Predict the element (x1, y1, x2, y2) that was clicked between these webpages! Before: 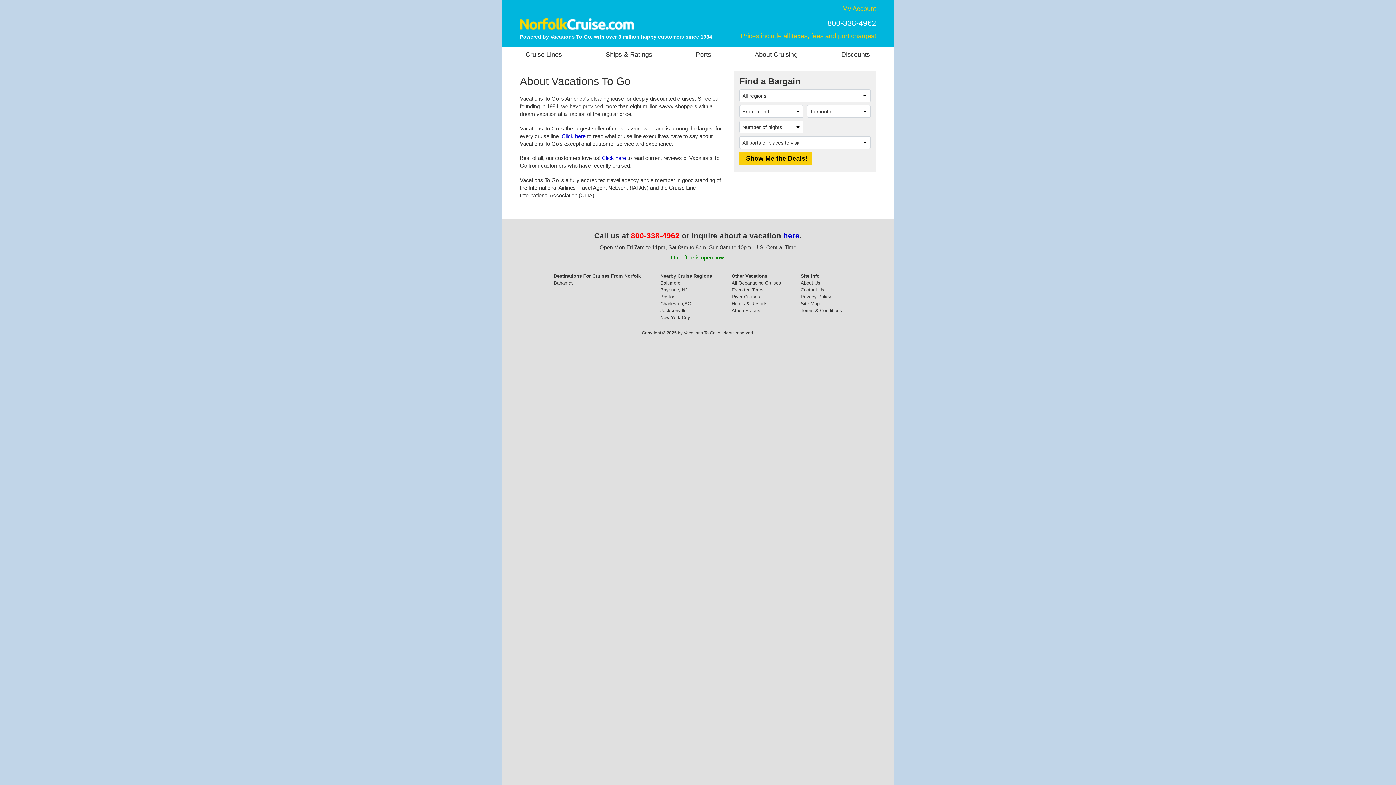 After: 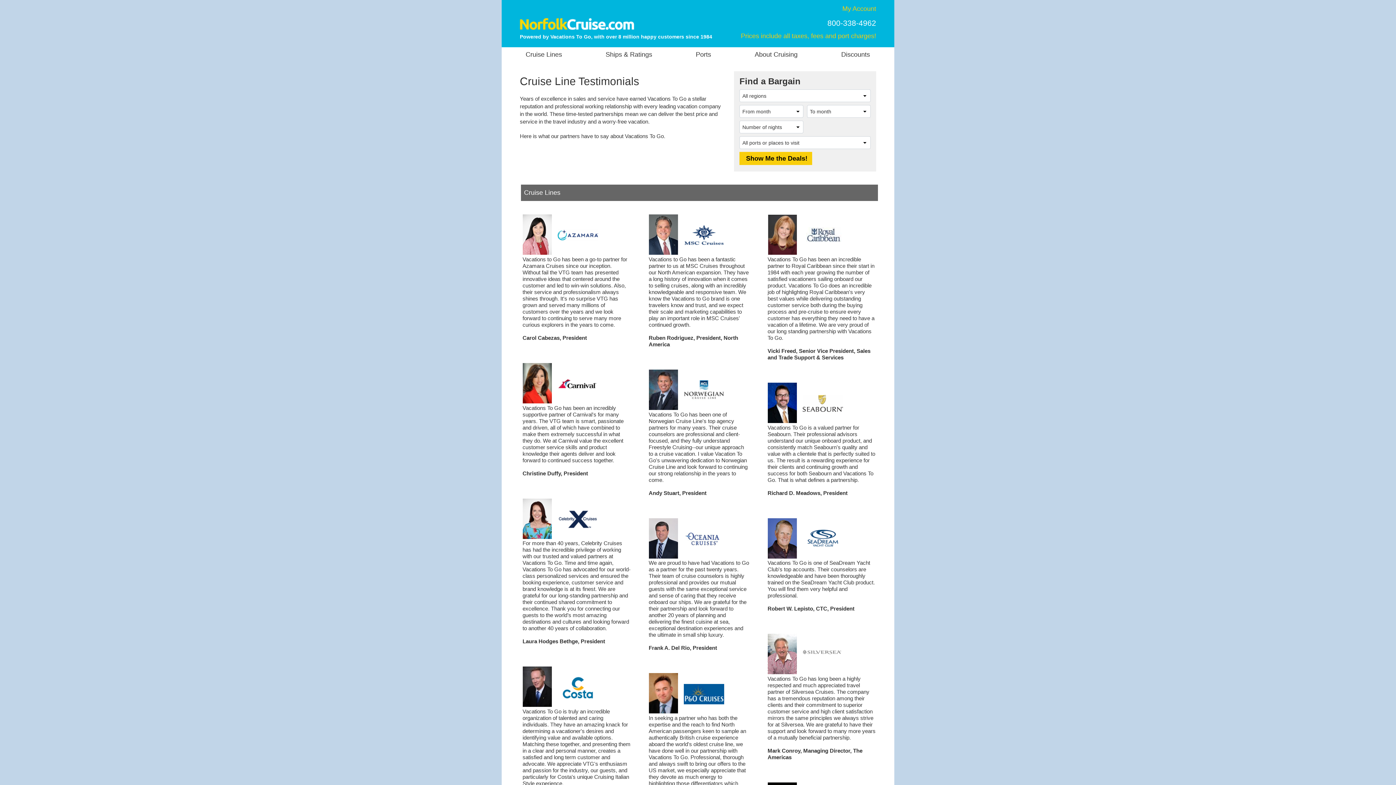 Action: label: Click here bbox: (561, 132, 585, 139)